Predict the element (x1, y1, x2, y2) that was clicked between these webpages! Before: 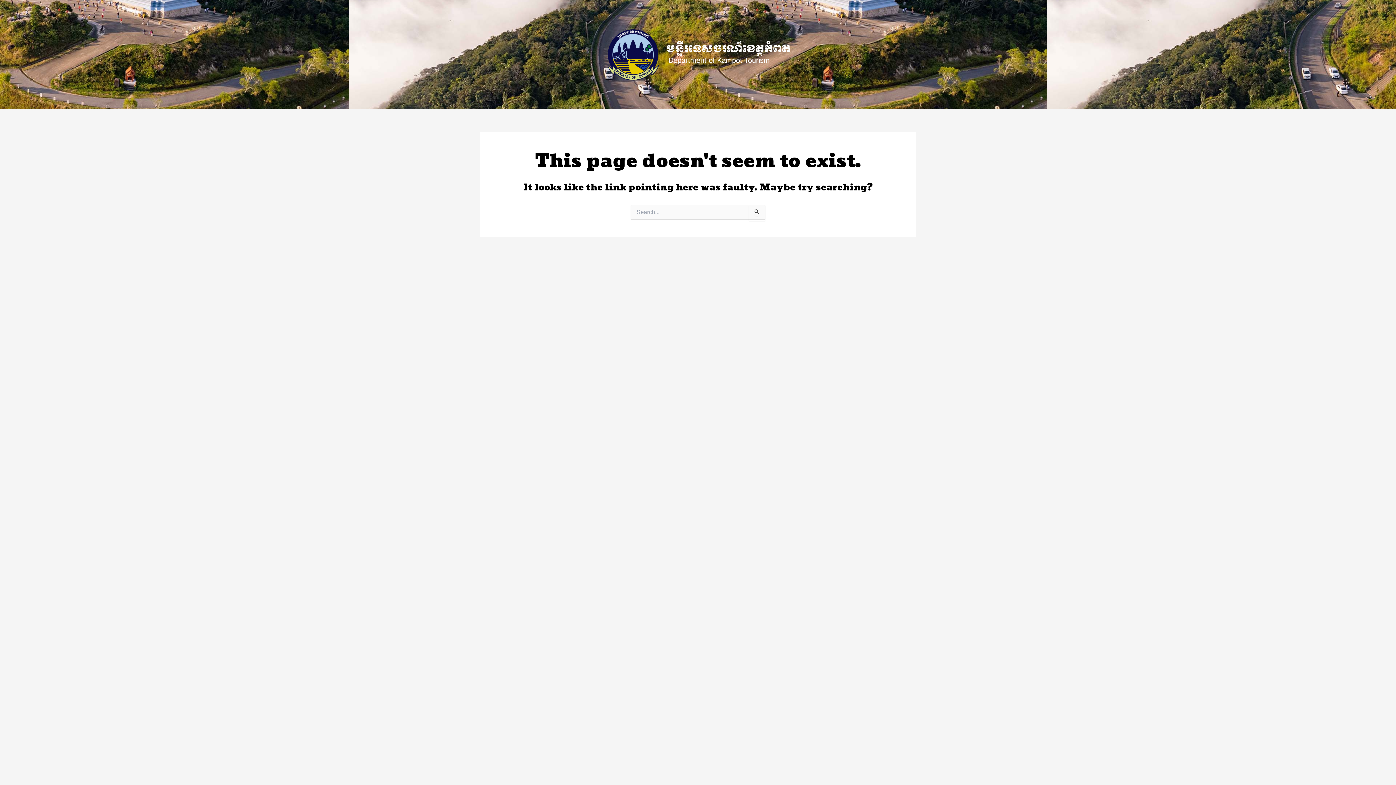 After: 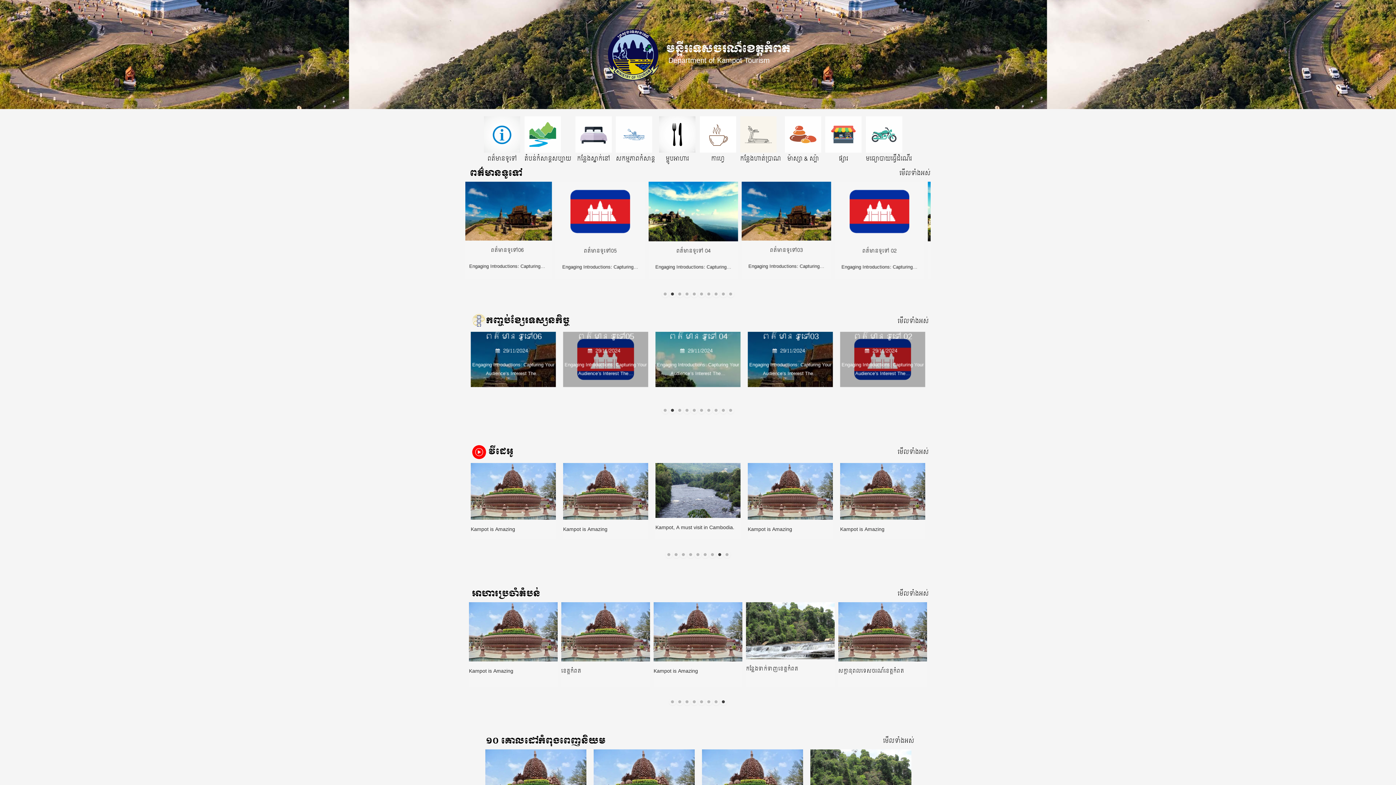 Action: label: មន្ទីរទេសចរណ៏ខេត្តកំពត bbox: (666, 40, 790, 58)